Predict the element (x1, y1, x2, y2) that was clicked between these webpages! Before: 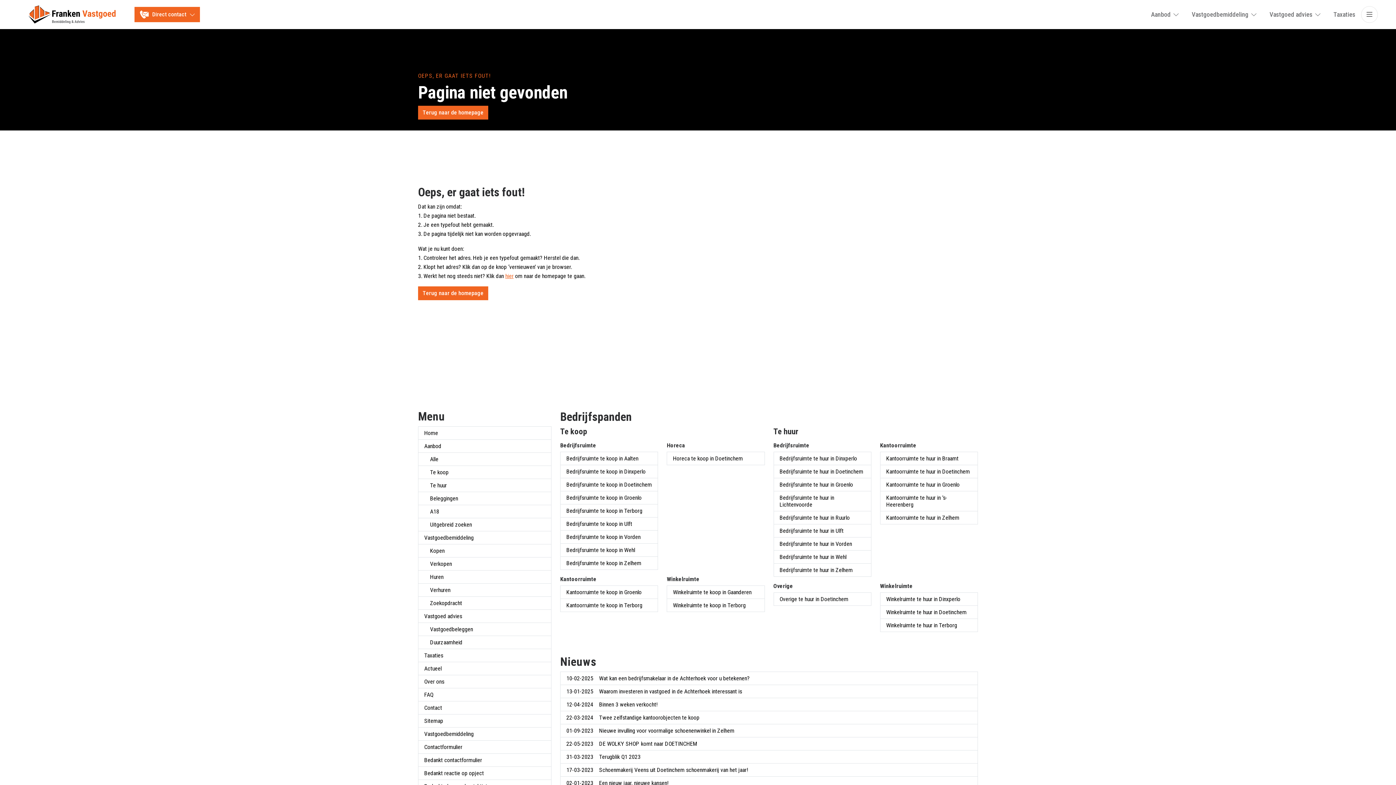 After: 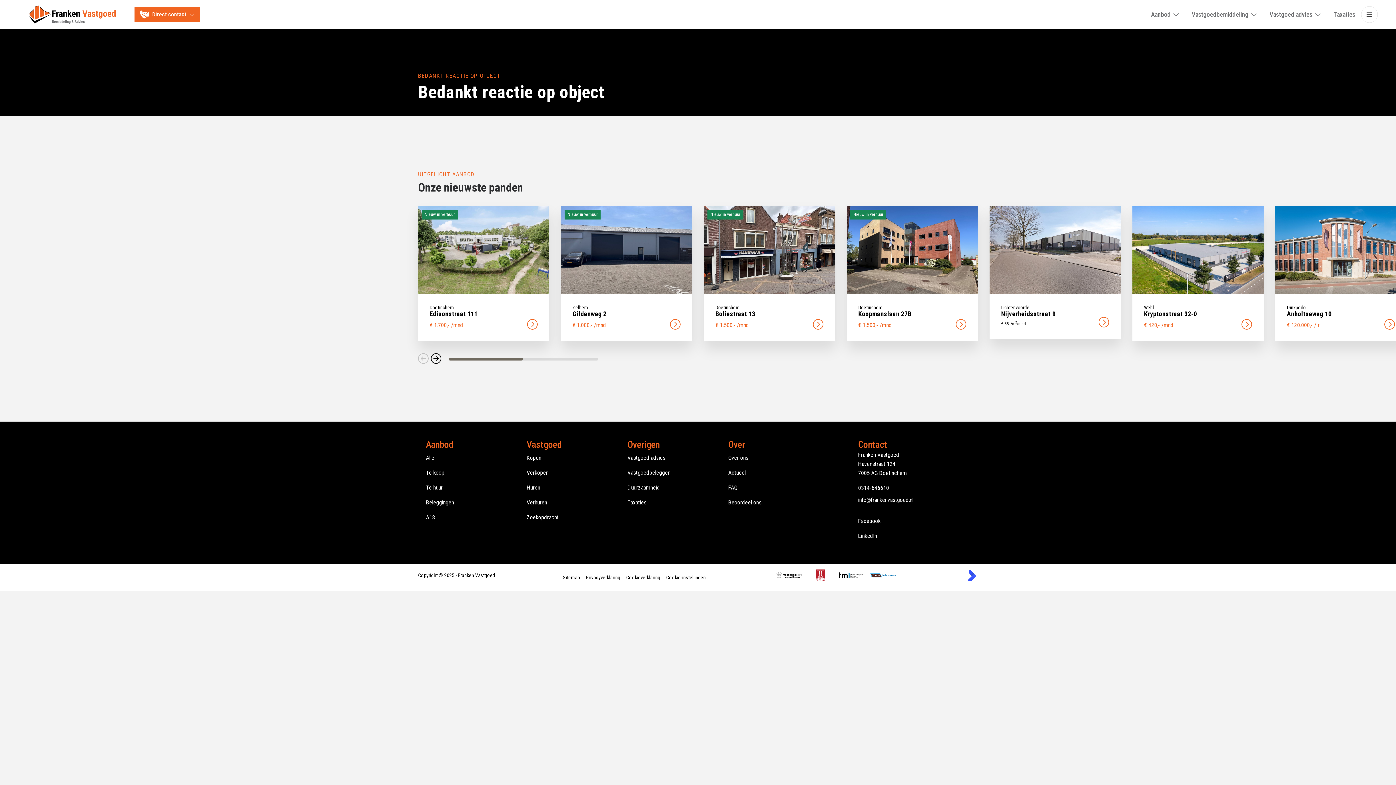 Action: label: Bedankt reactie op opject bbox: (418, 767, 551, 780)